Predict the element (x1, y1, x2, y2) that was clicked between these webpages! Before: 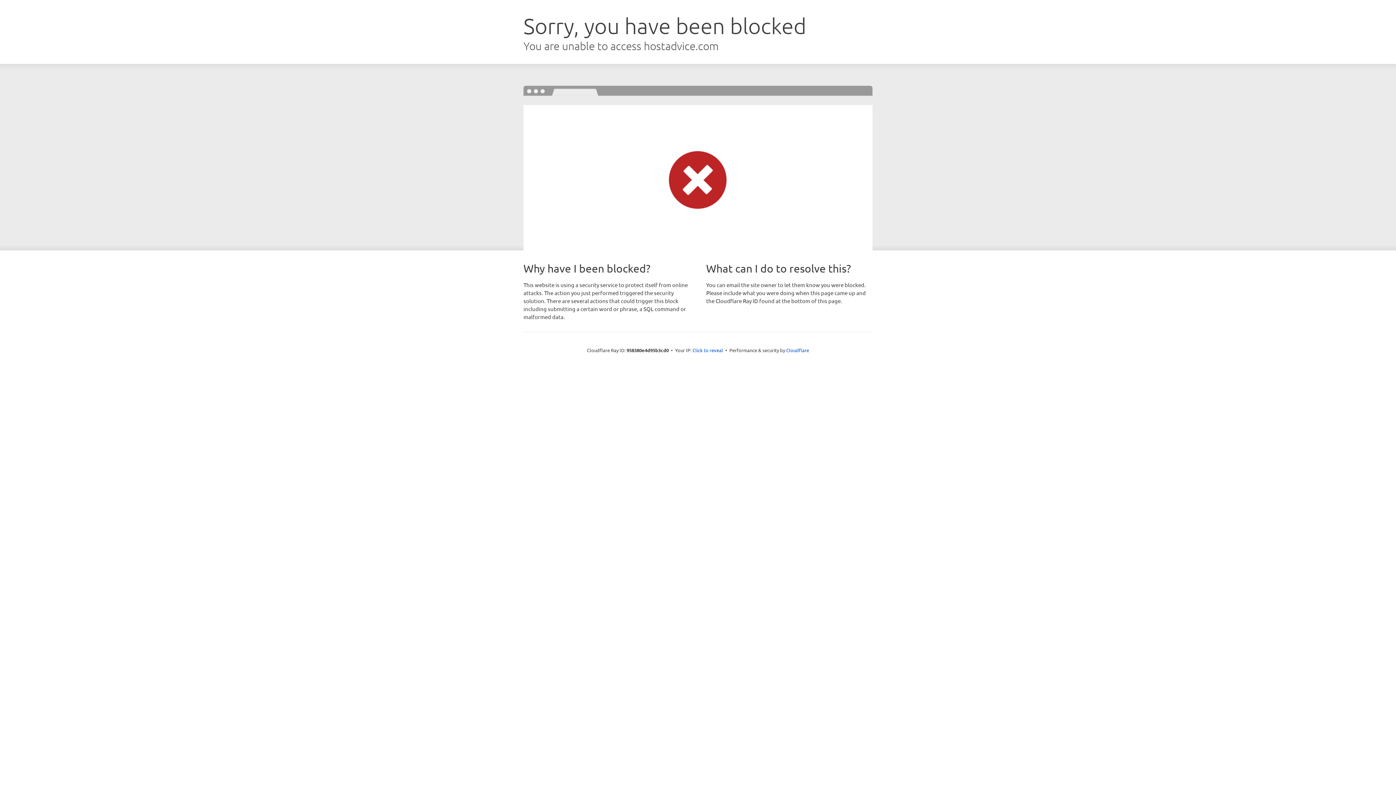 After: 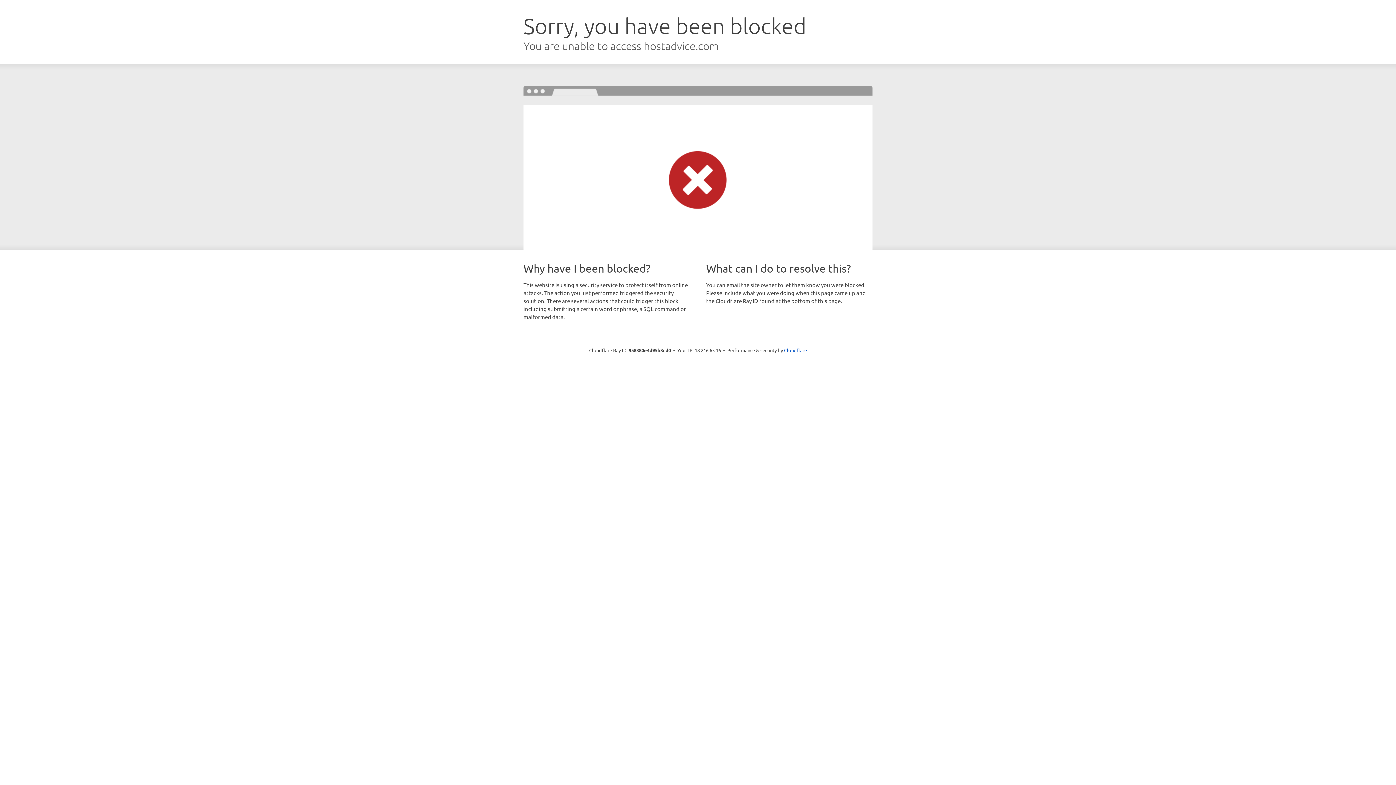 Action: bbox: (692, 346, 723, 353) label: Click to reveal